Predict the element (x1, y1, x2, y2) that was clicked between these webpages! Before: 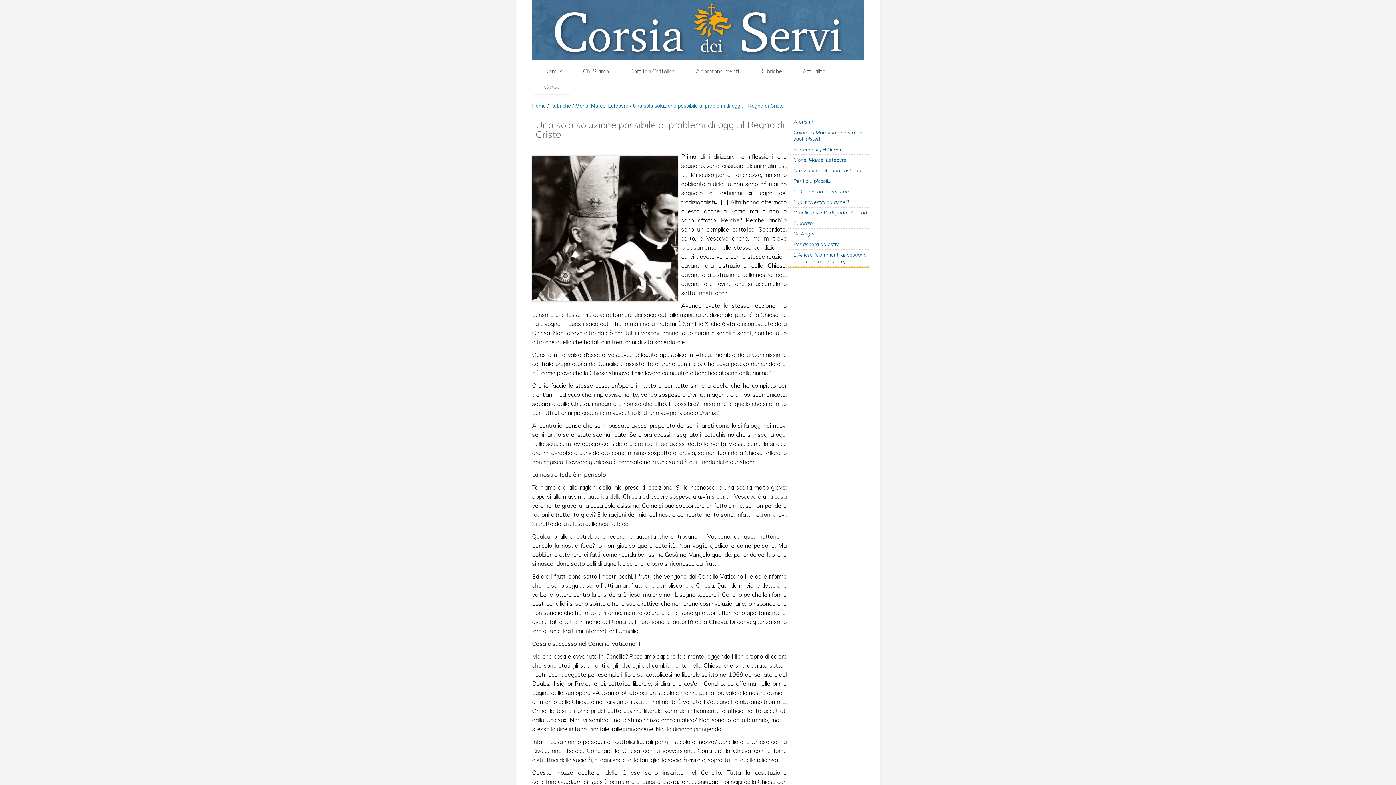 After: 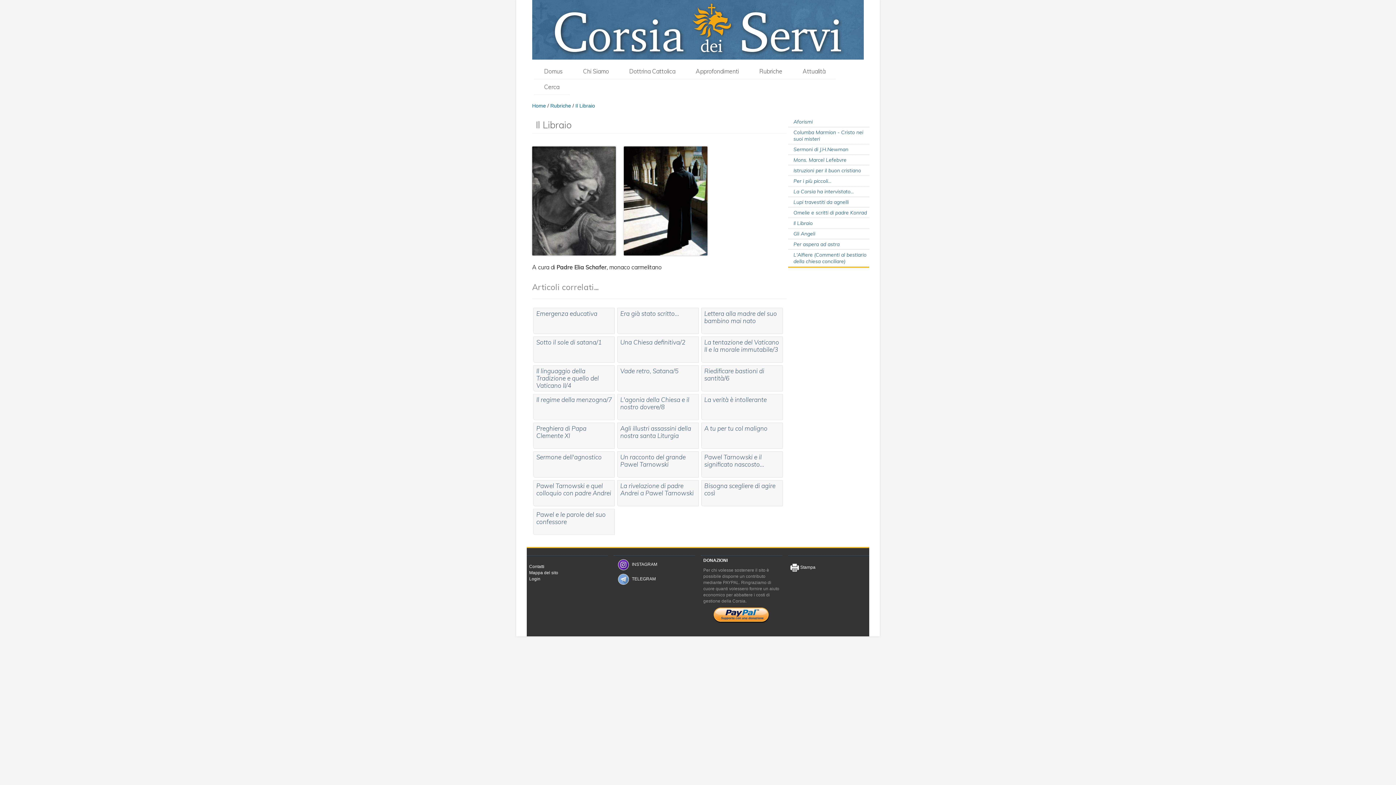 Action: bbox: (788, 220, 869, 226) label: Il Libraio